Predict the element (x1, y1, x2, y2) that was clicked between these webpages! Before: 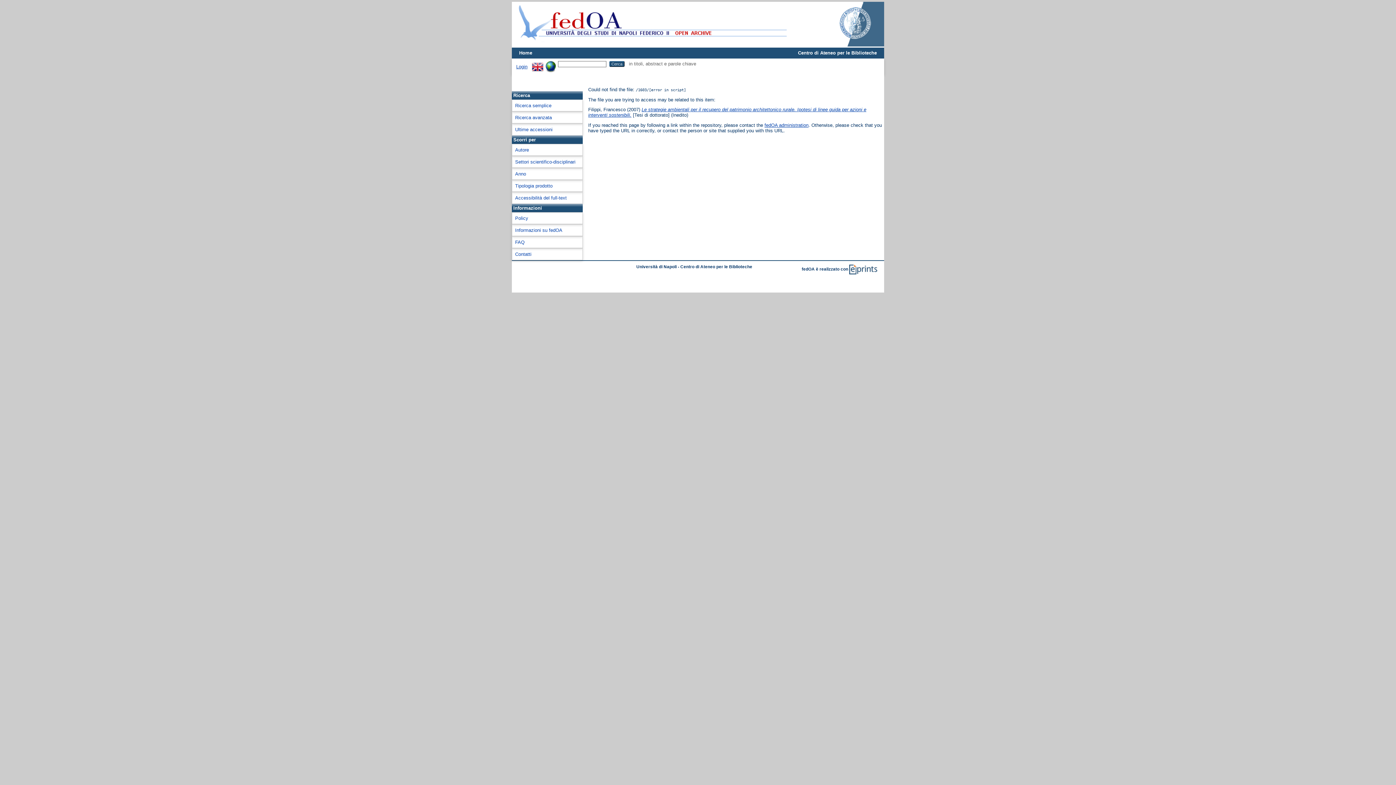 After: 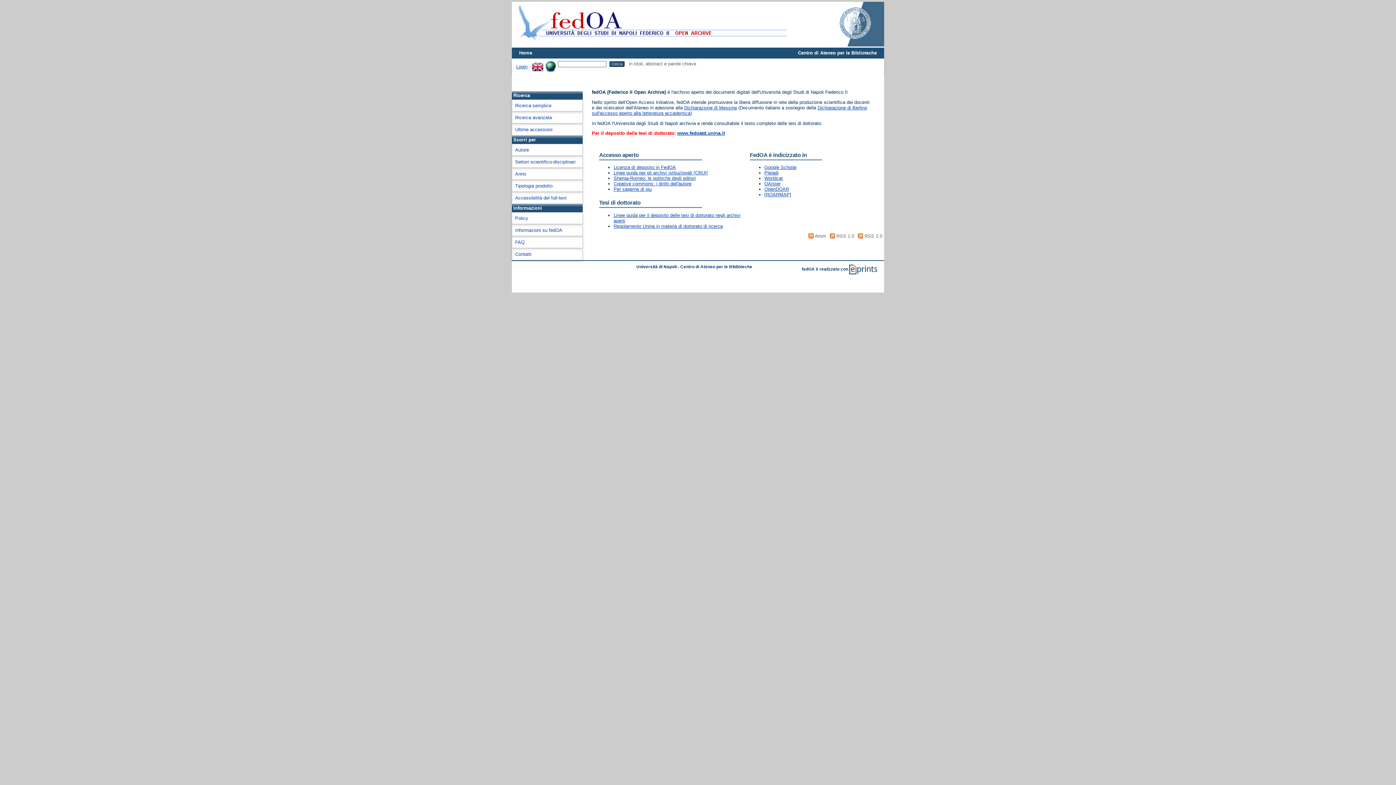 Action: label: Home bbox: (512, 47, 539, 58)